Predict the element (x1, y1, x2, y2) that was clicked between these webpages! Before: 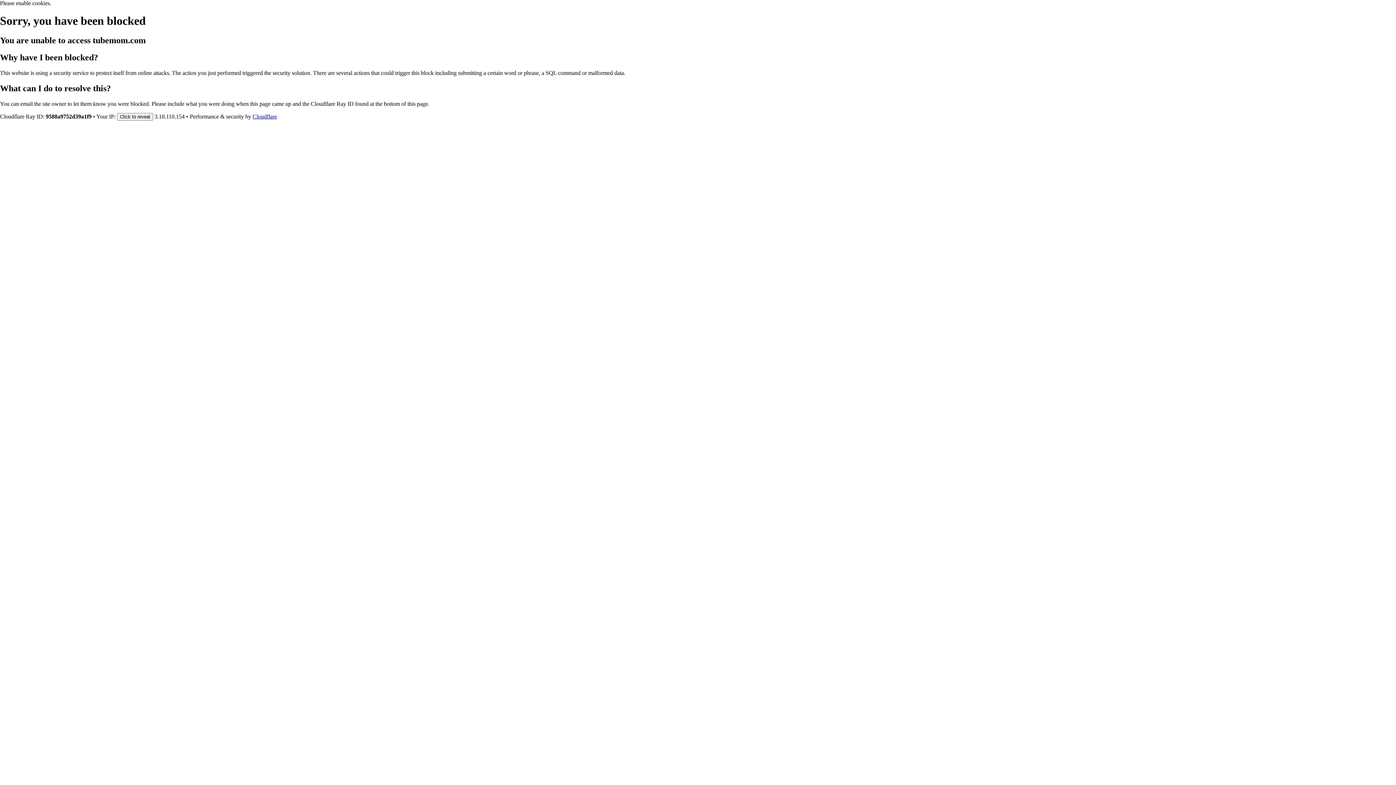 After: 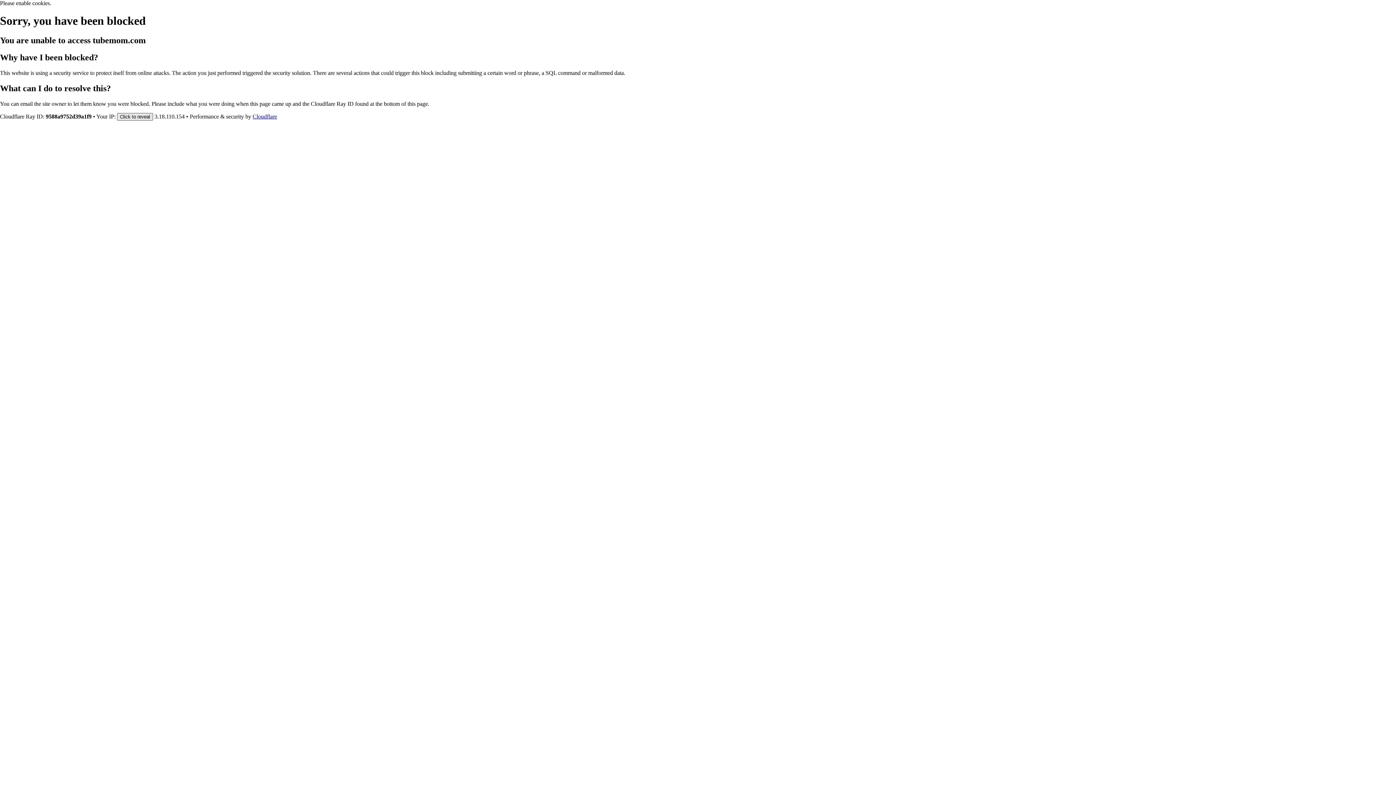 Action: bbox: (117, 112, 153, 120) label: Click to reveal